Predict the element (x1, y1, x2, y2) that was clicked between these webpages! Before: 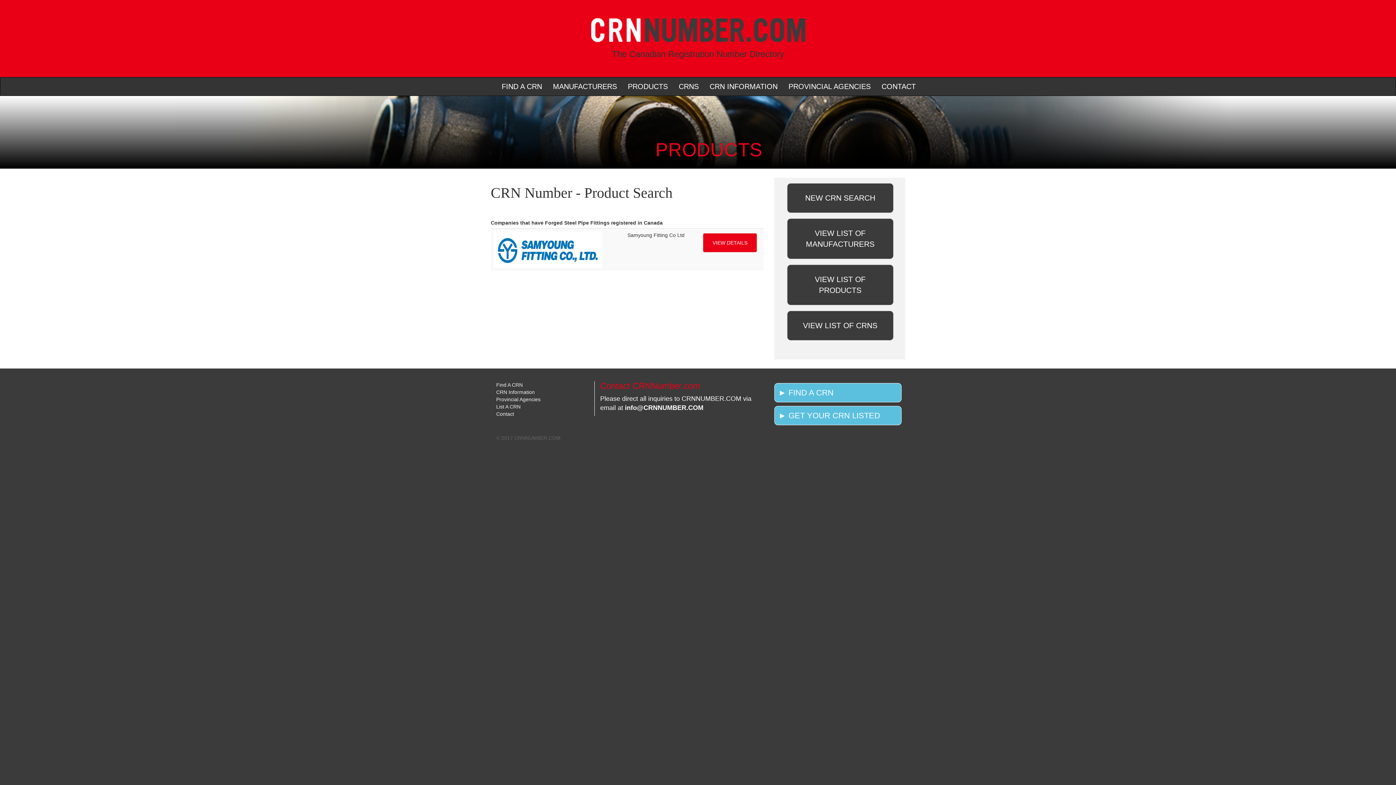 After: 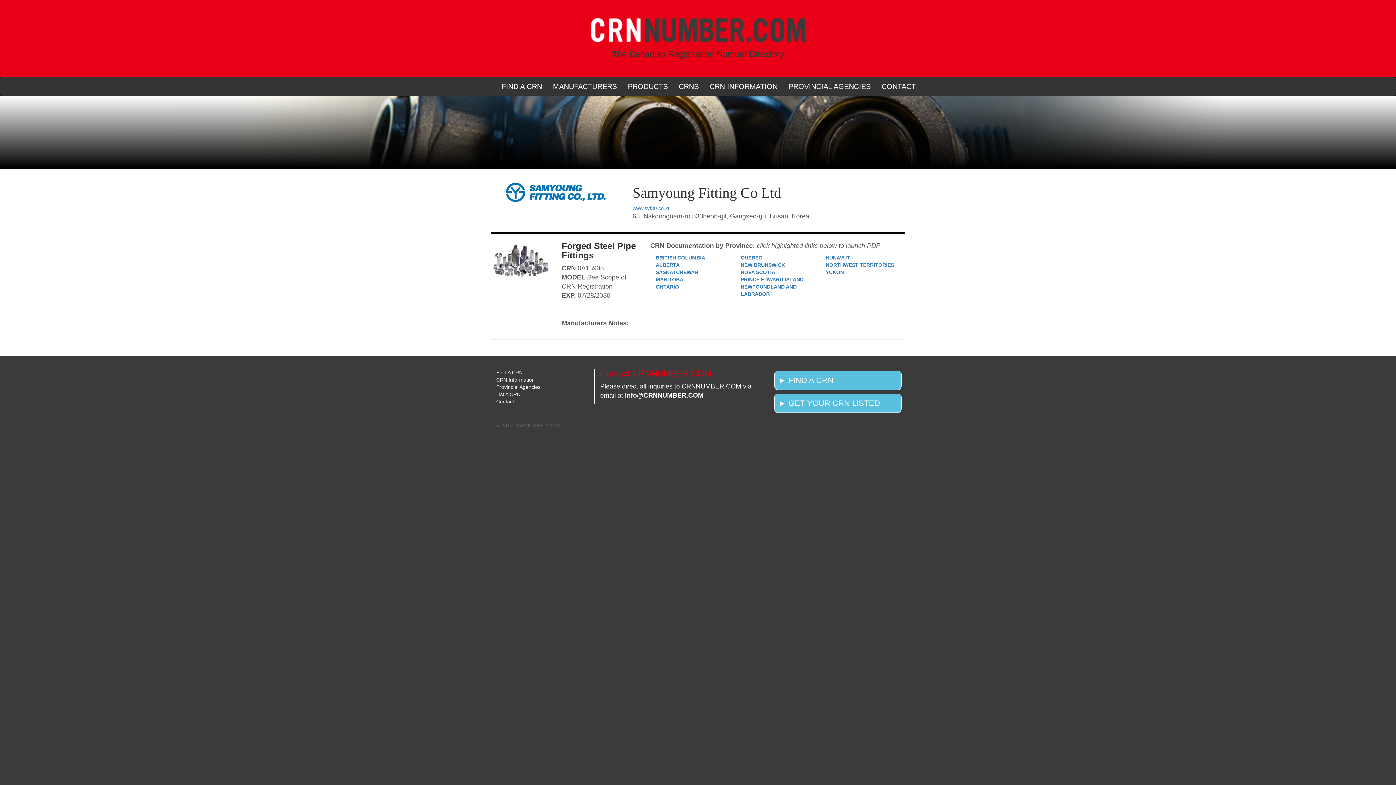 Action: bbox: (703, 233, 757, 252) label: VIEW DETAILS